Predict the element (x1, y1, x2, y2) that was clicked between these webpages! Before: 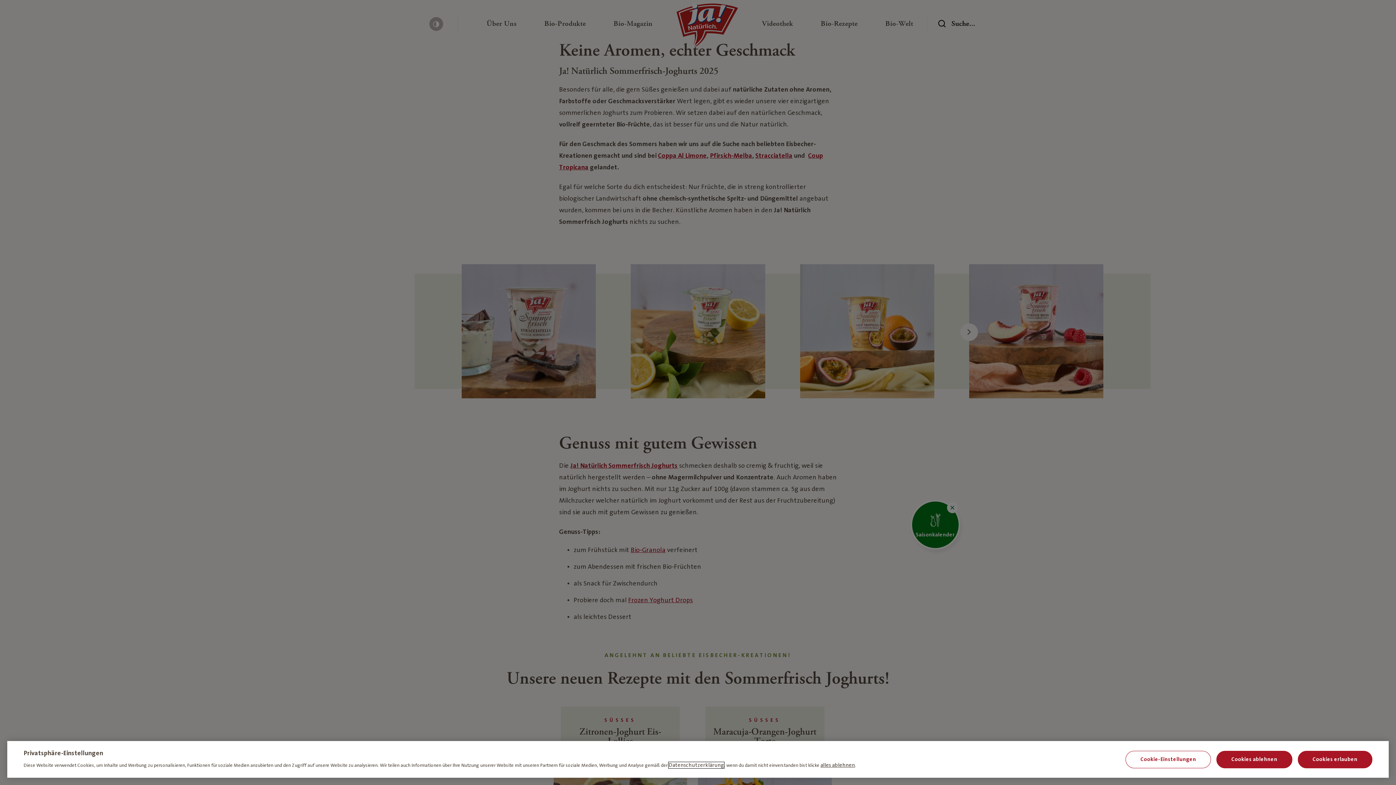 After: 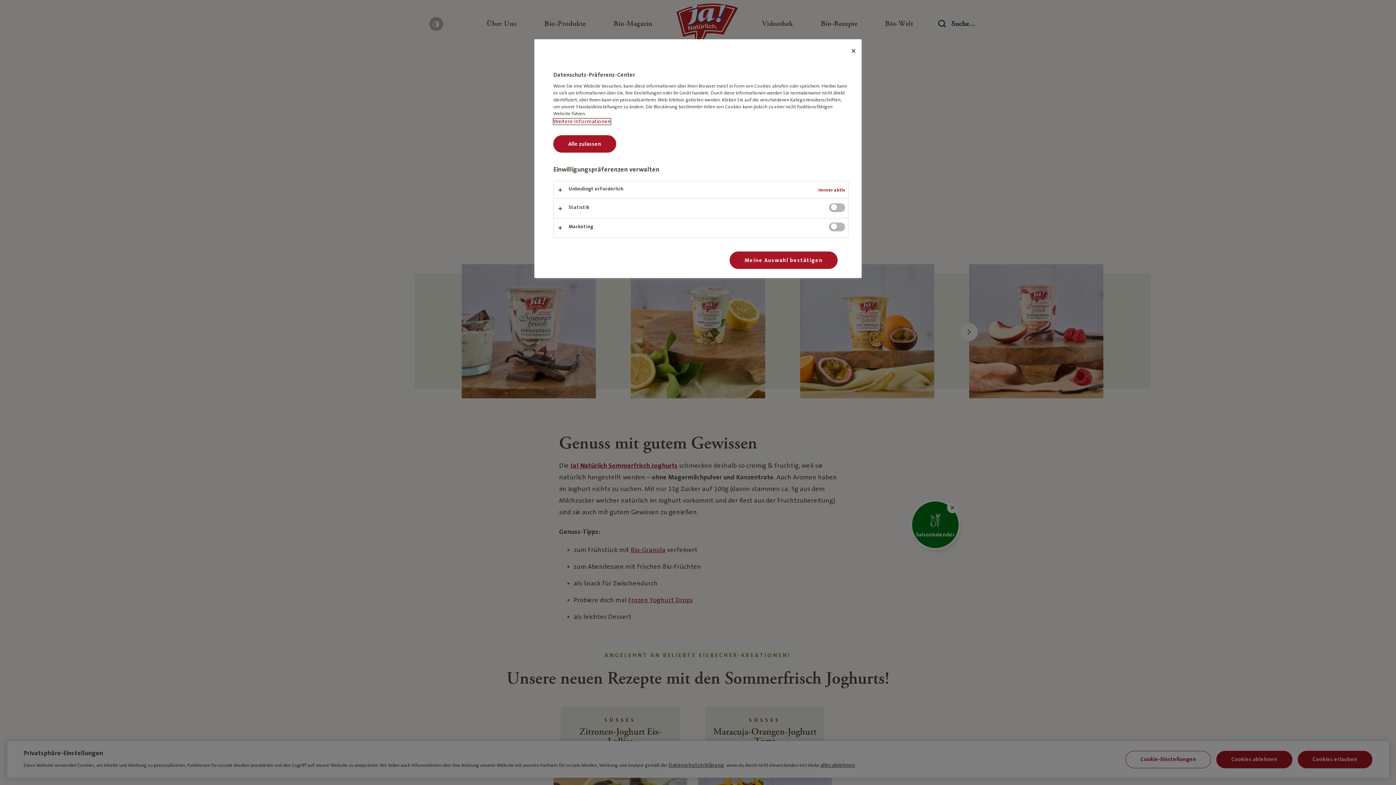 Action: label: Cookie-Einstellungen bbox: (1125, 751, 1211, 768)